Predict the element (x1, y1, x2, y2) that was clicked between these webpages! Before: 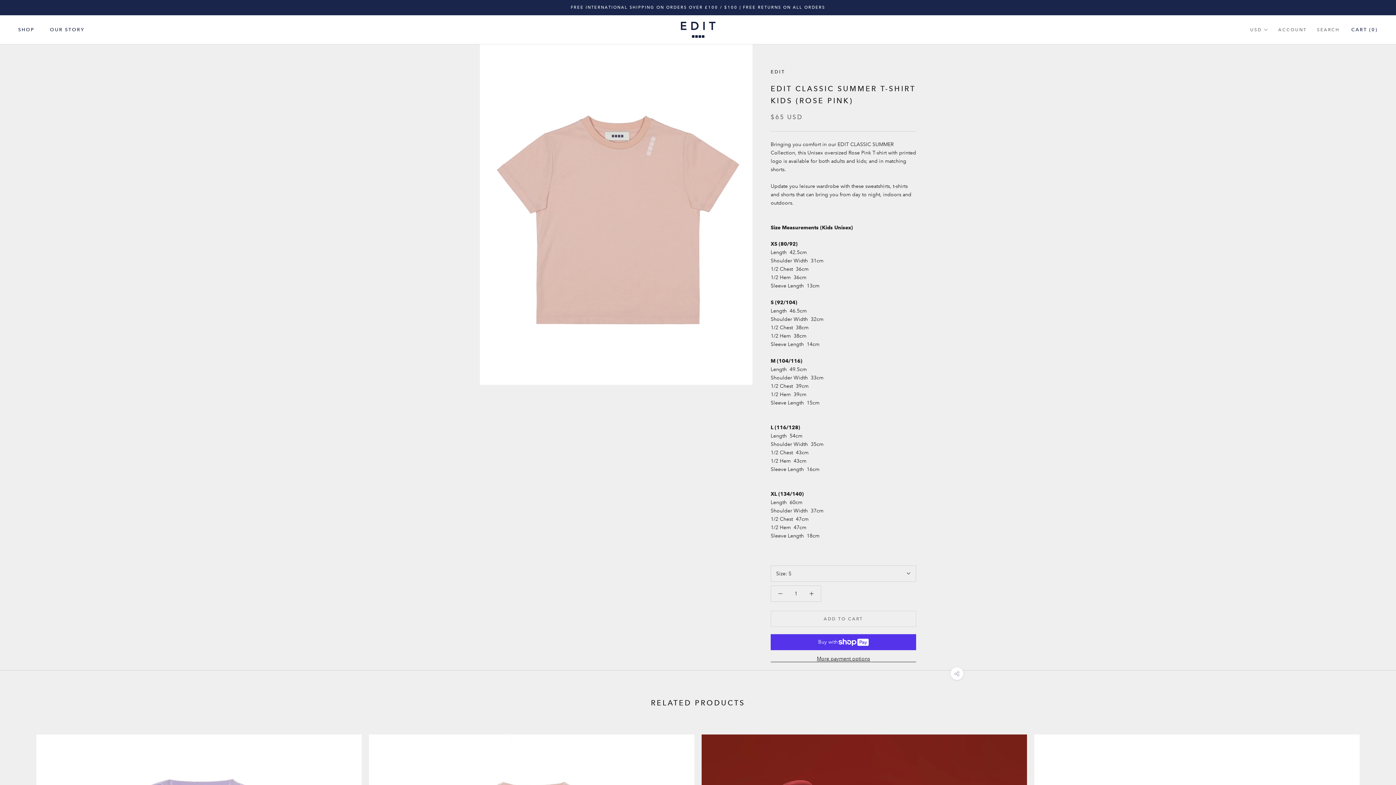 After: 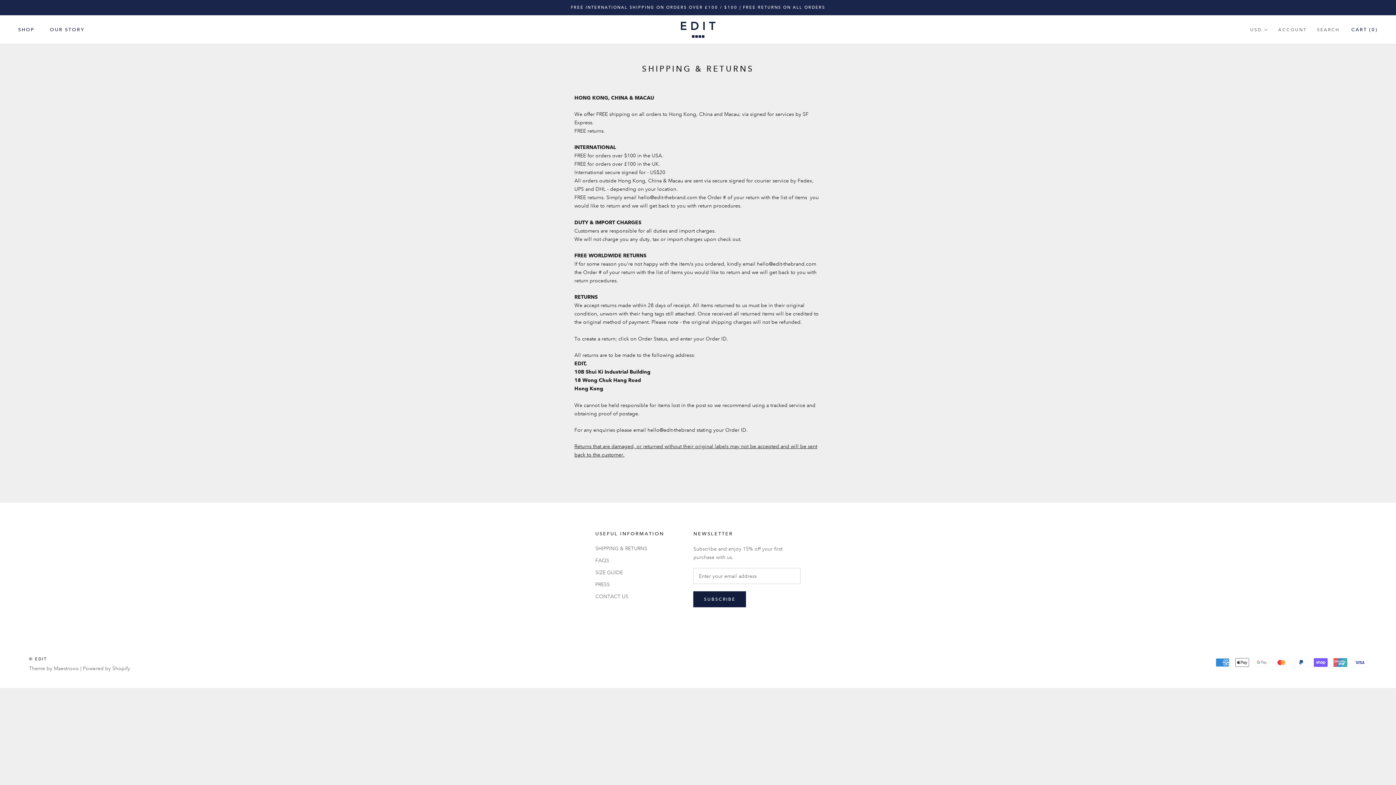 Action: label: FREE INTERNATIONAL SHIPPING ON ORDERS OVER £100 / $100 | FREE RETURNS ON ALL ORDERS bbox: (570, 5, 825, 9)